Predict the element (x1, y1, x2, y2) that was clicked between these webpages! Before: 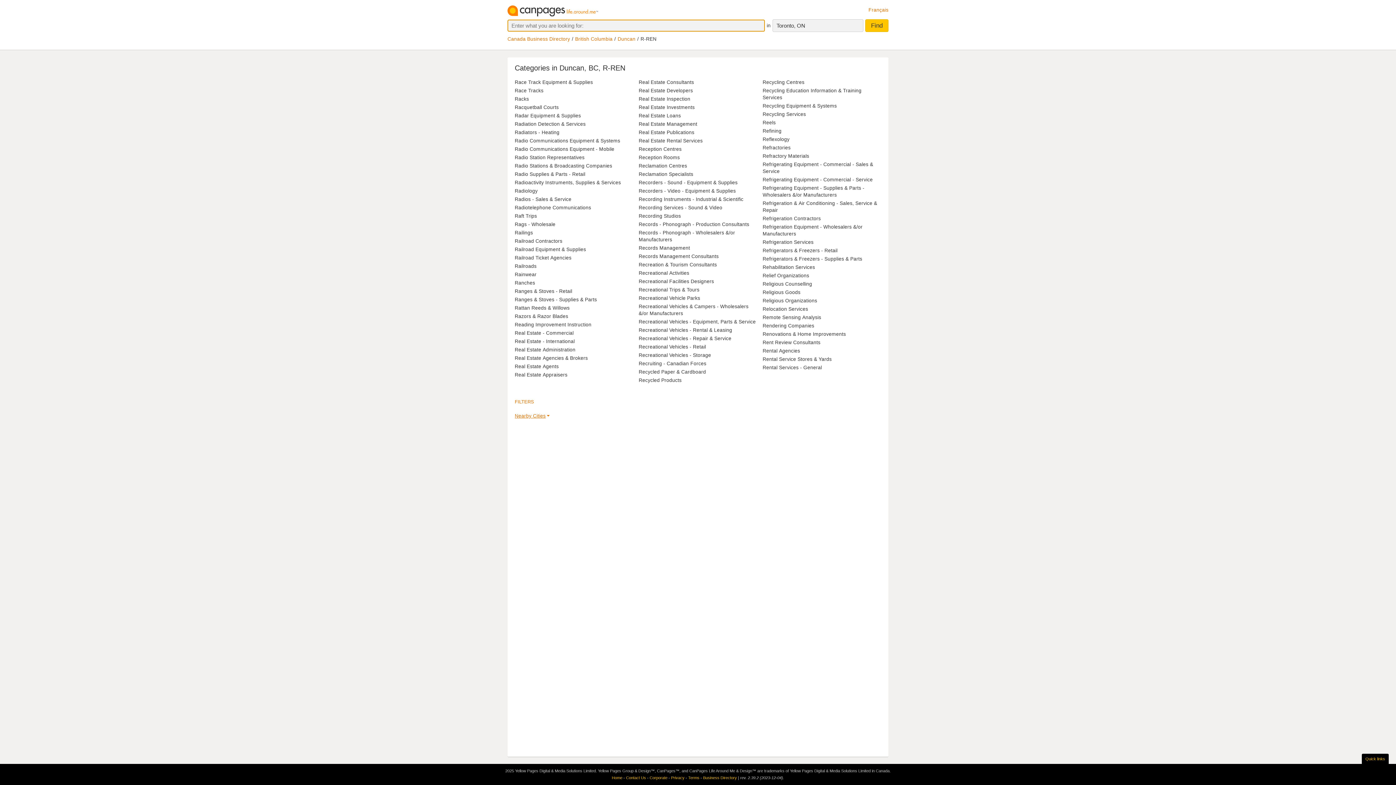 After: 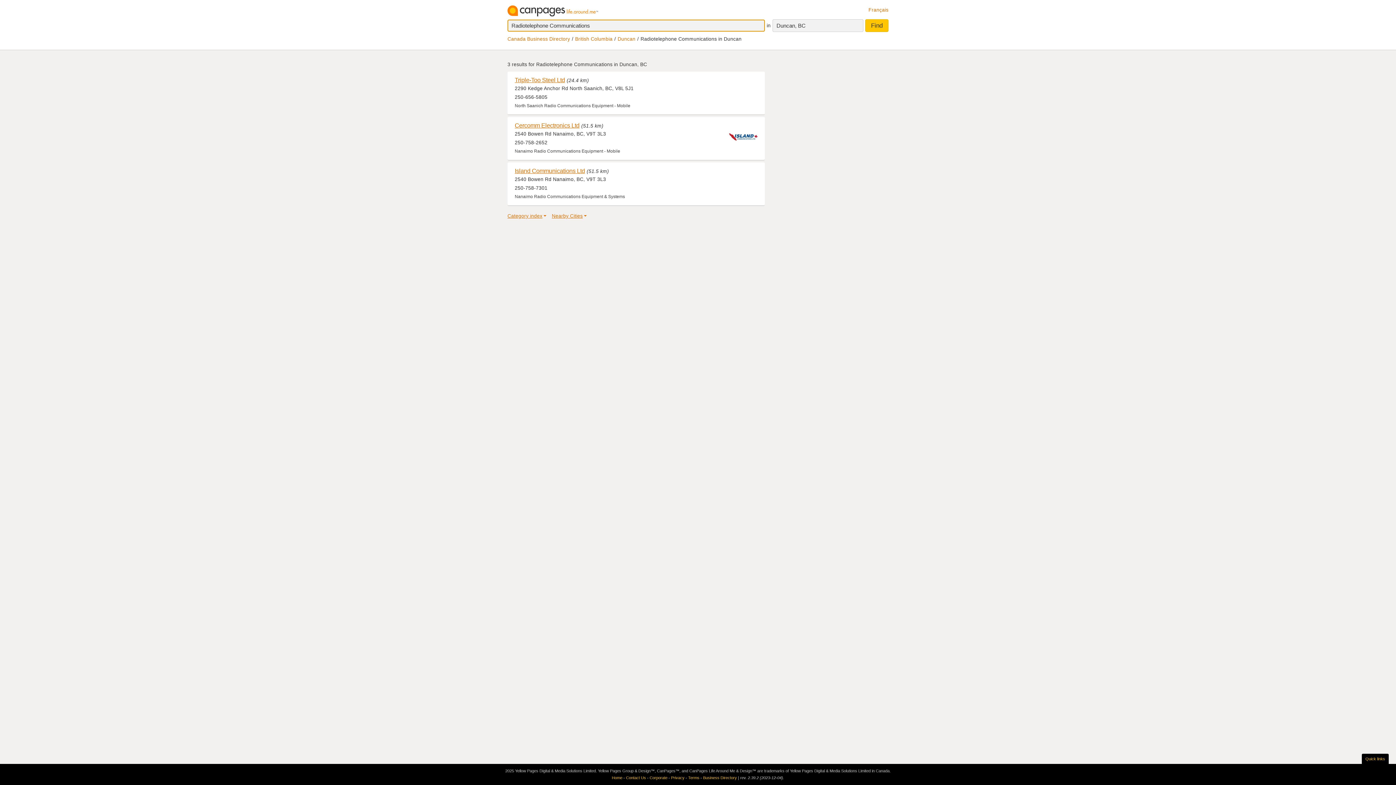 Action: label: Radiotelephone Communications bbox: (514, 205, 591, 210)